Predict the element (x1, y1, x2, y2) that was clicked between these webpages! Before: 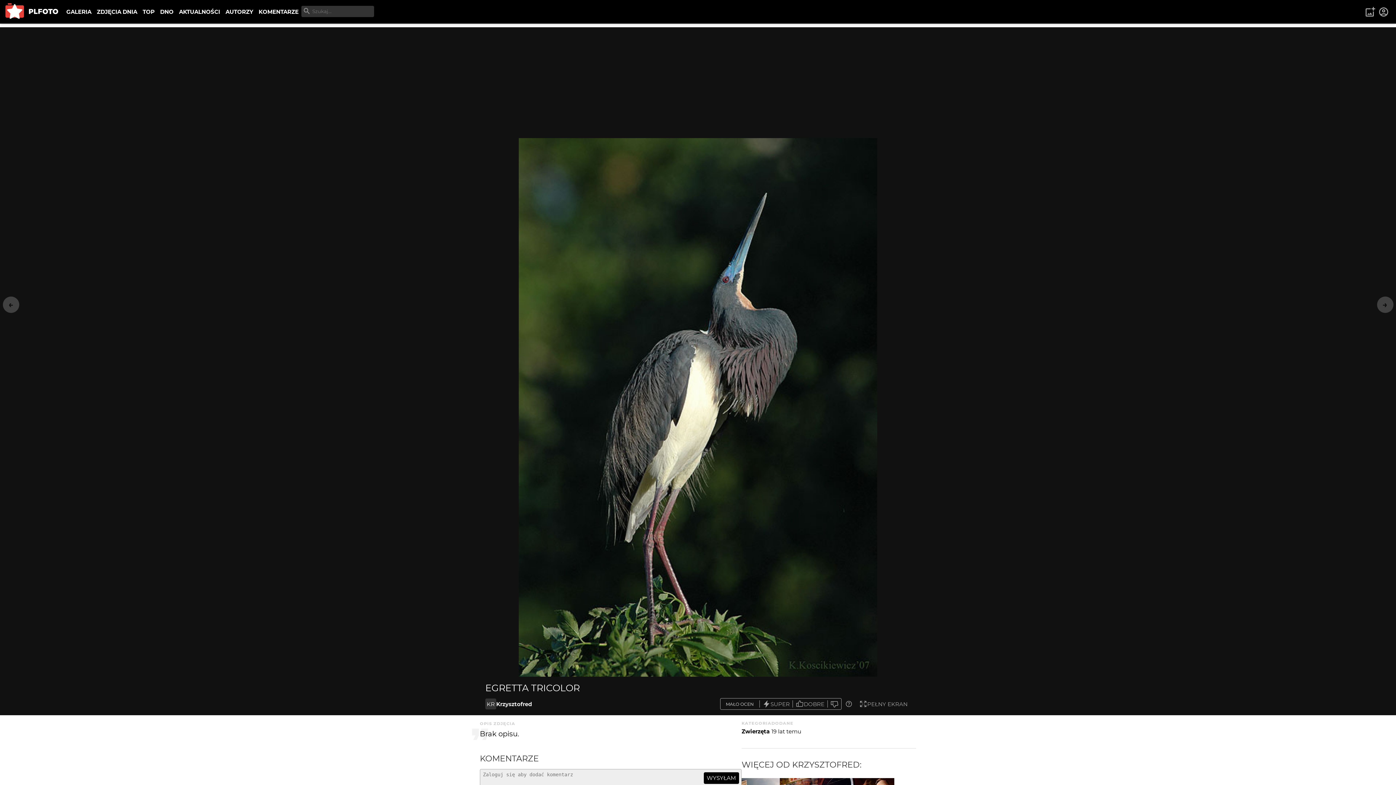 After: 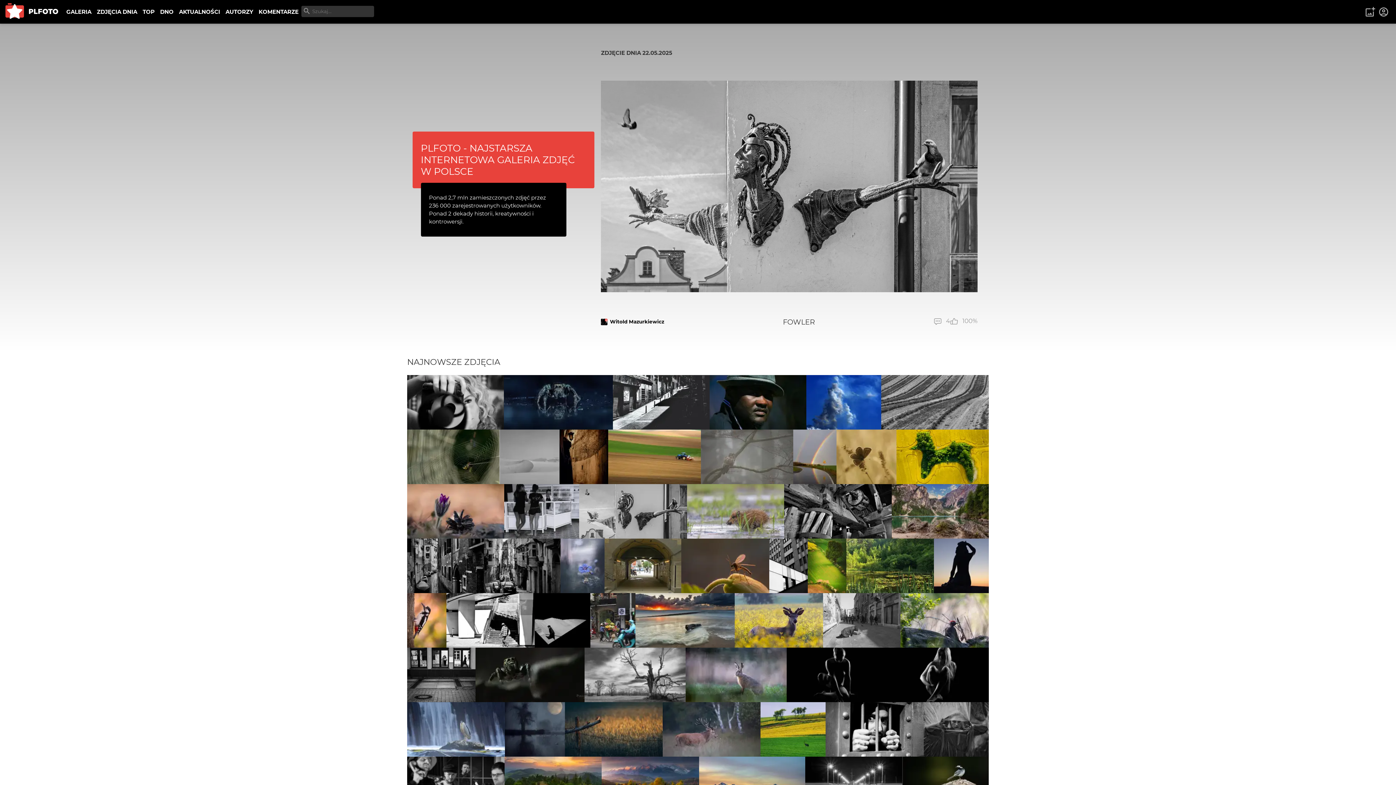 Action: bbox: (0, 0, 63, 23)